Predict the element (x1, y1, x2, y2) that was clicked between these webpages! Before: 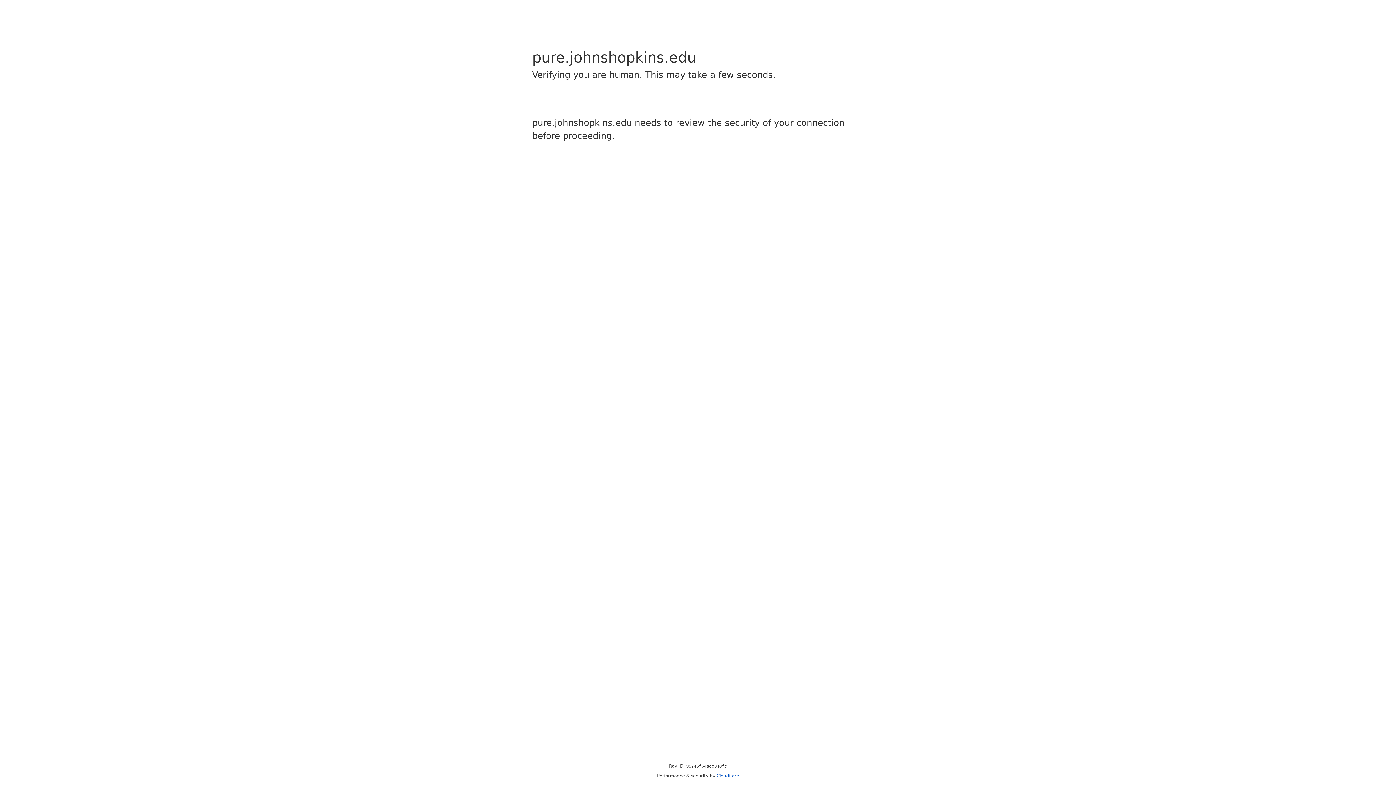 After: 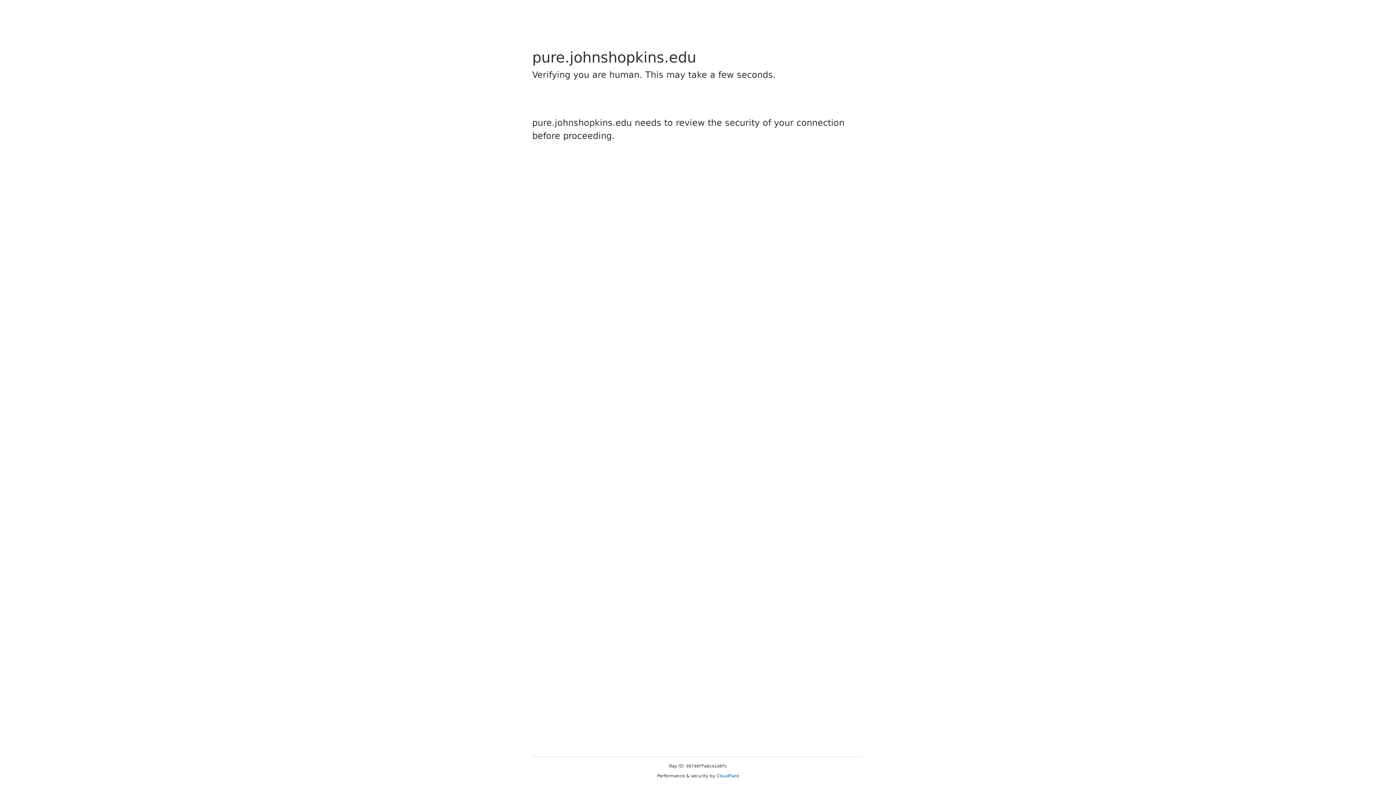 Action: bbox: (716, 773, 739, 778) label: Cloudflare